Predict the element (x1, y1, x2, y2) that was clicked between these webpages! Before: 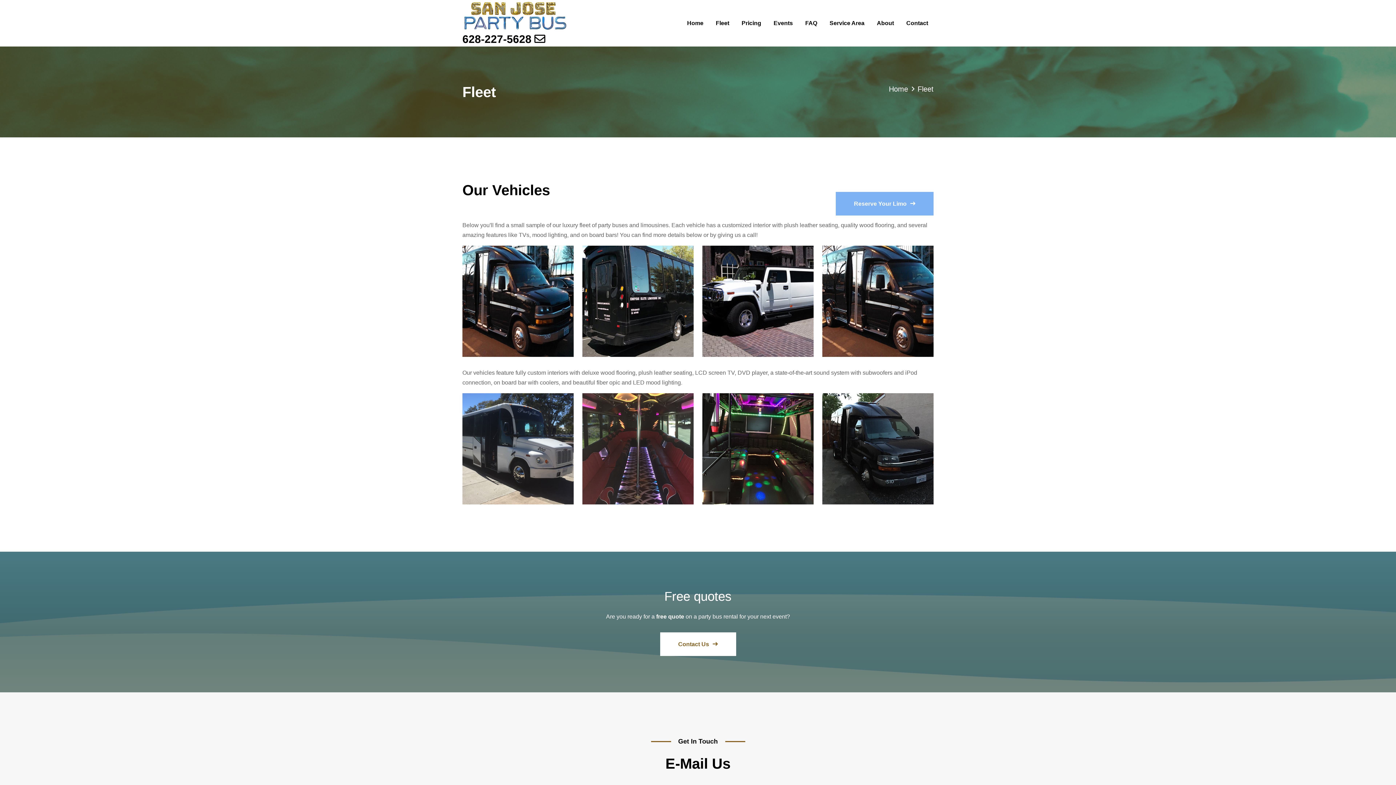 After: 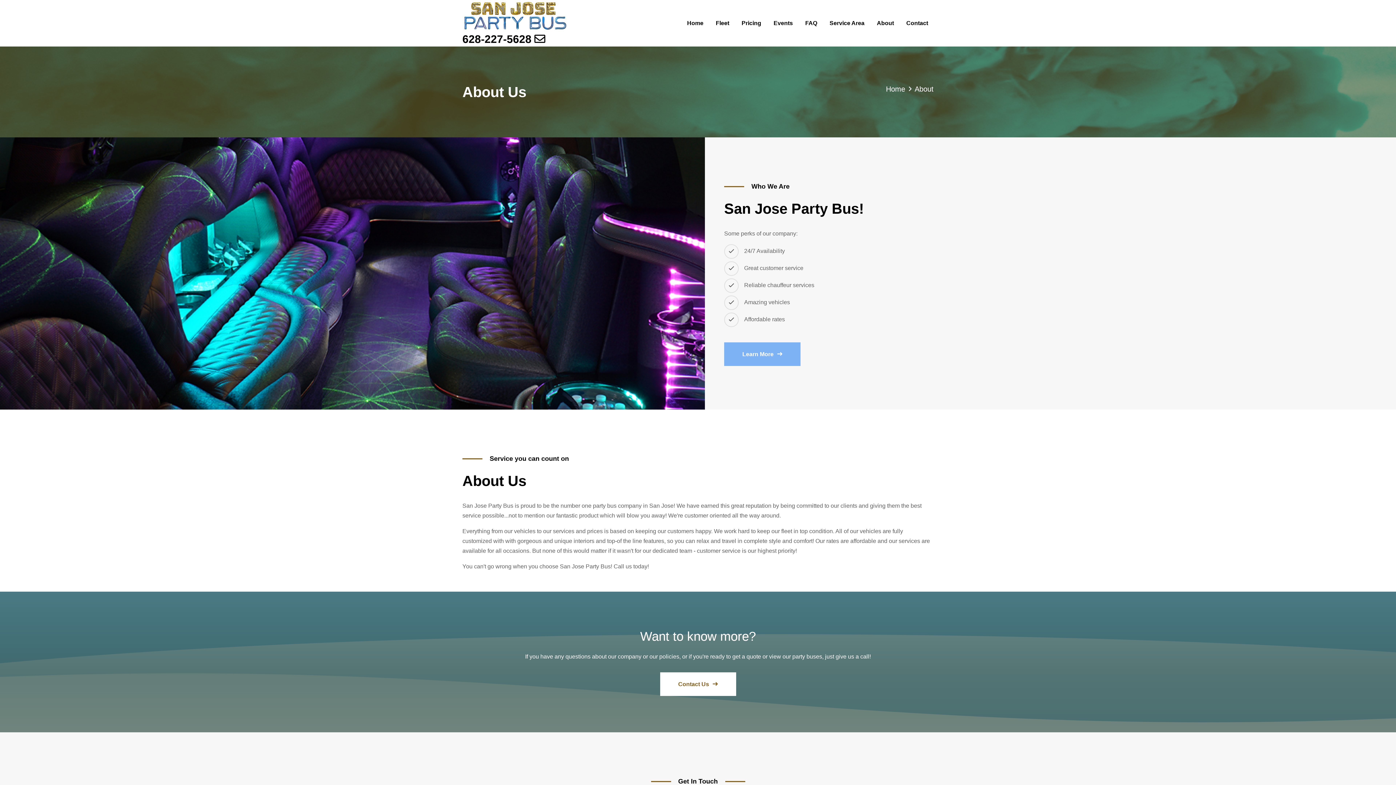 Action: bbox: (871, 2, 899, 44) label: About